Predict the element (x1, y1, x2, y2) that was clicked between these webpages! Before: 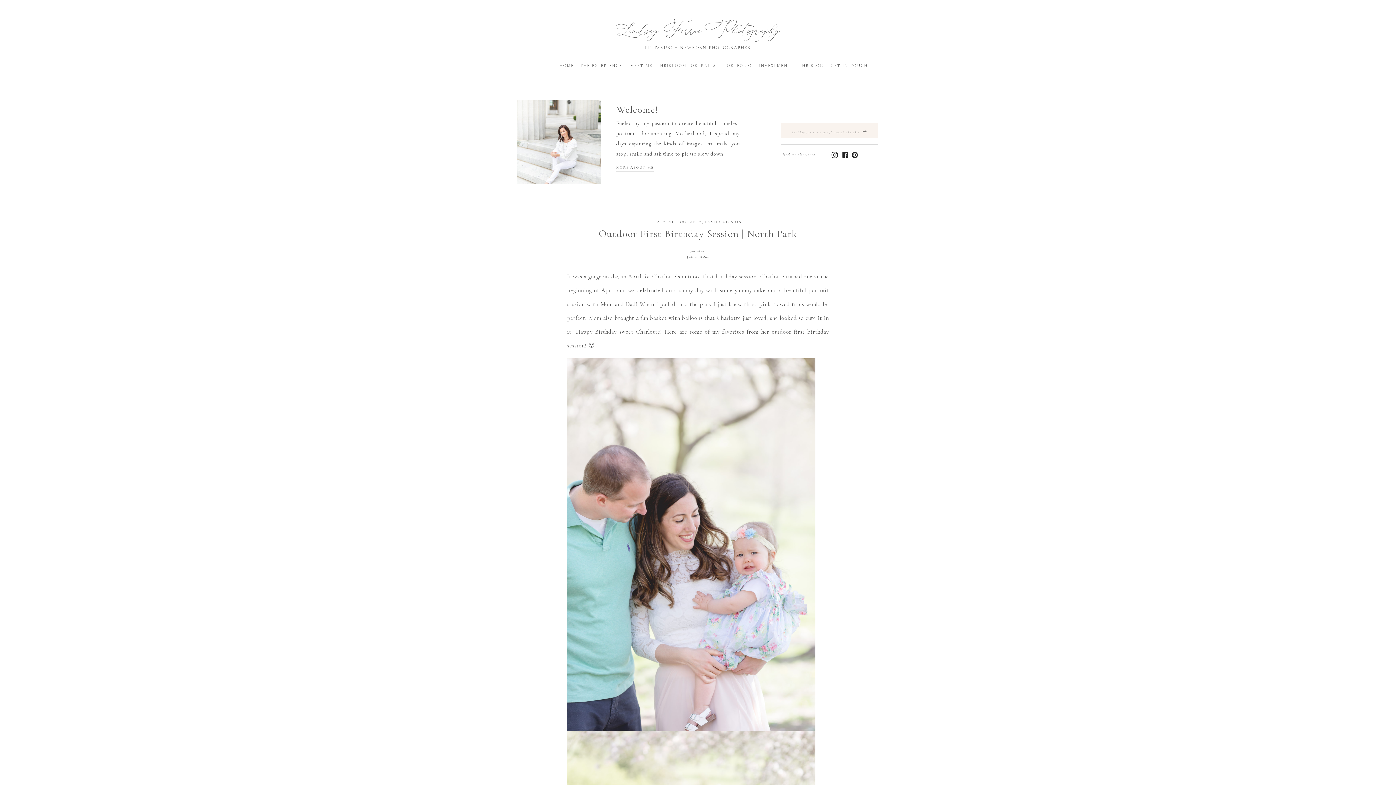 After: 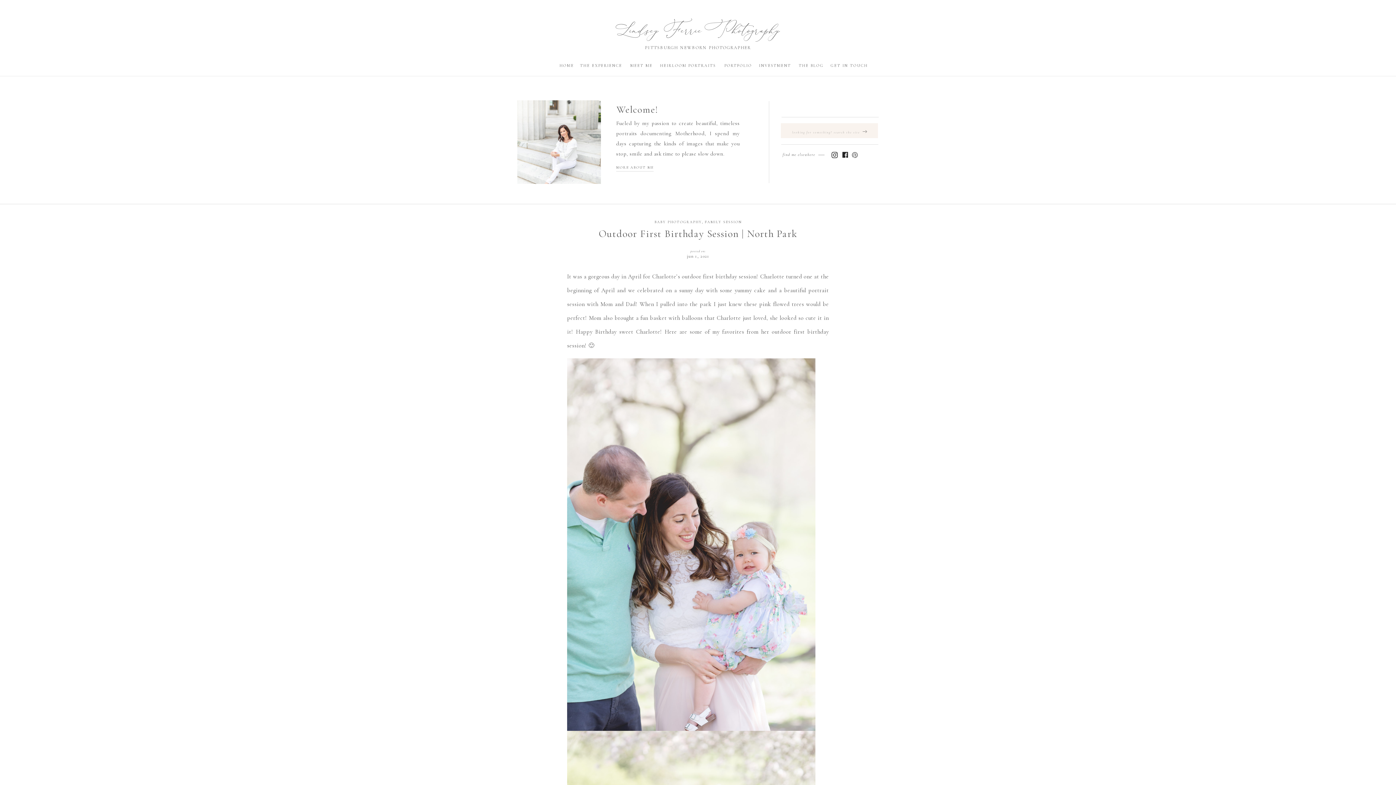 Action: bbox: (851, 151, 858, 158)